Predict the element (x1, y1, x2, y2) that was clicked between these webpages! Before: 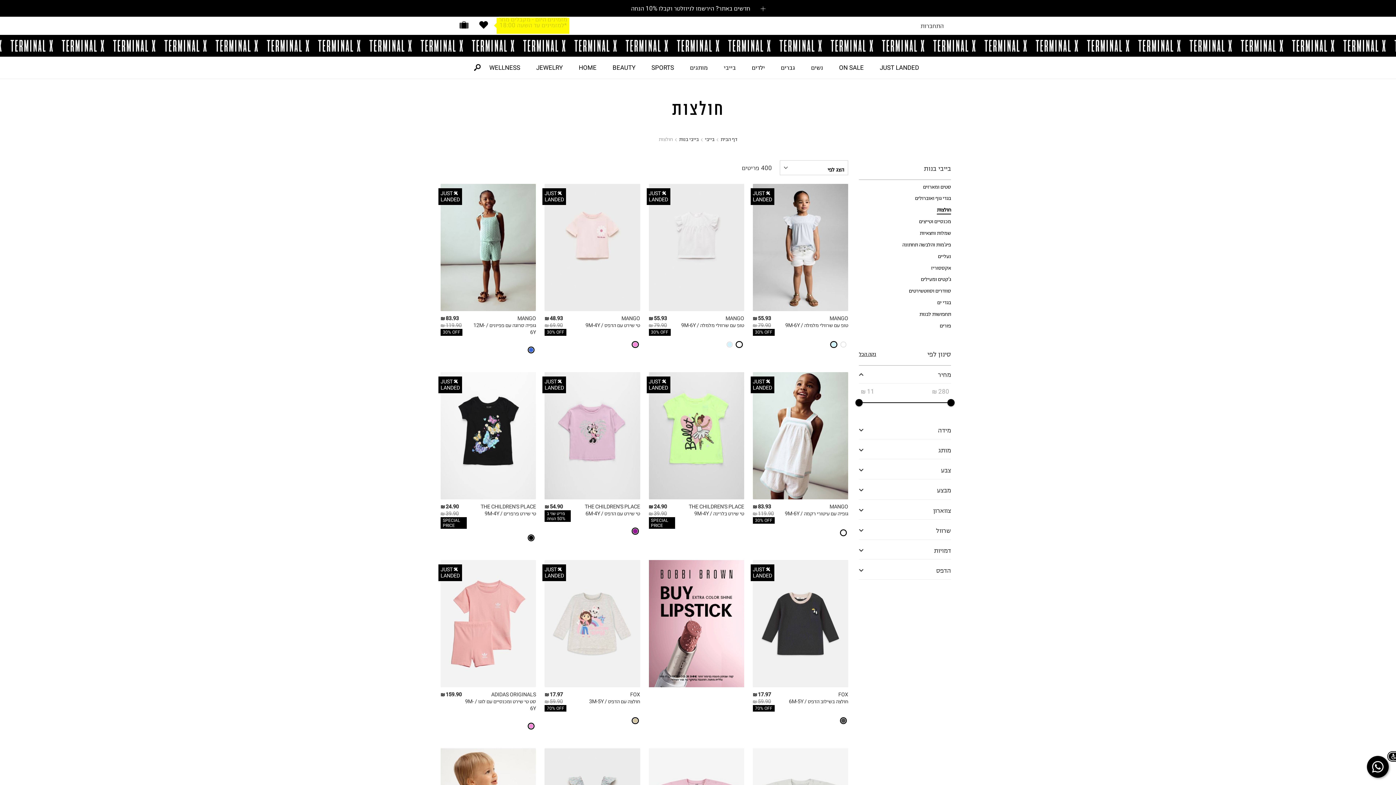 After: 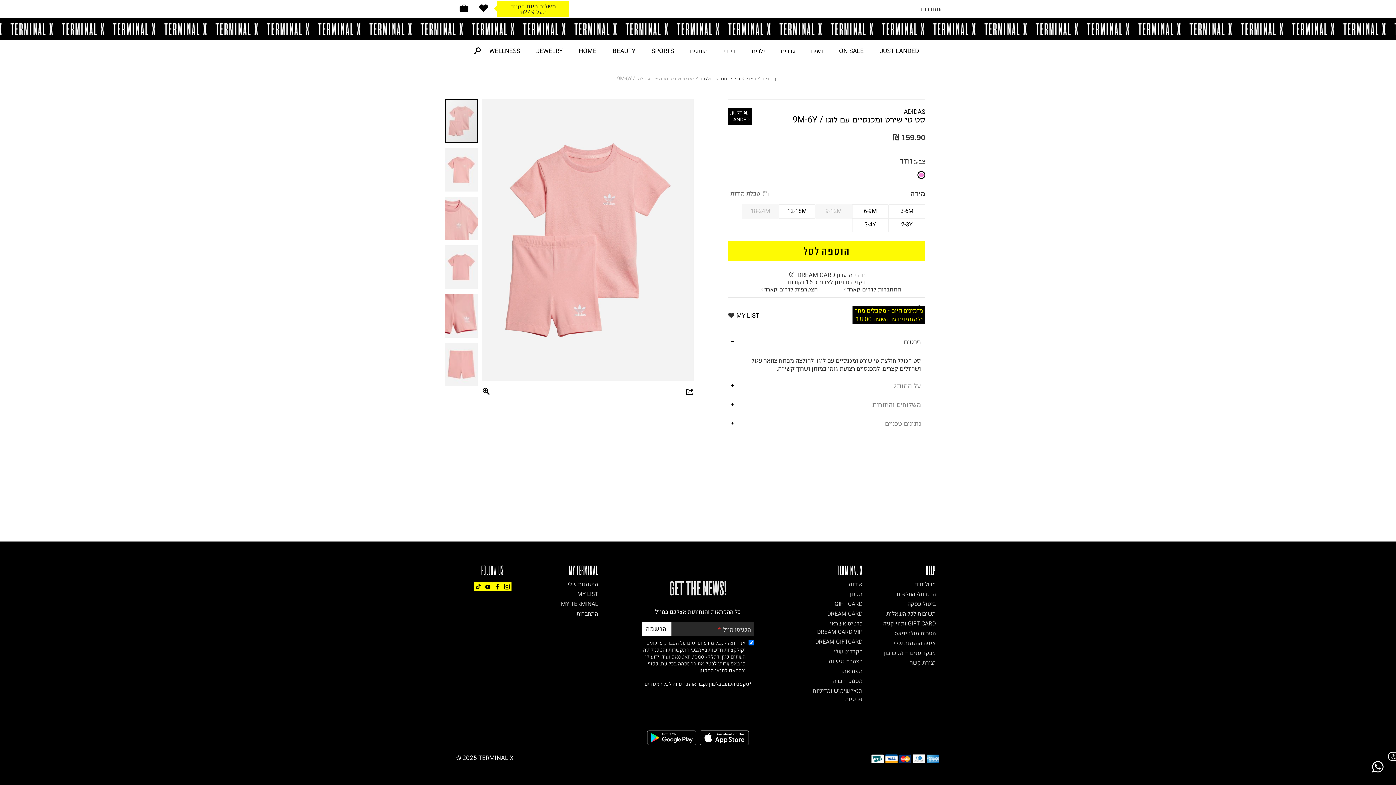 Action: bbox: (464, 698, 536, 712) label: סט טי שירט ומכנסיים עם לוגו / 9M-6Y